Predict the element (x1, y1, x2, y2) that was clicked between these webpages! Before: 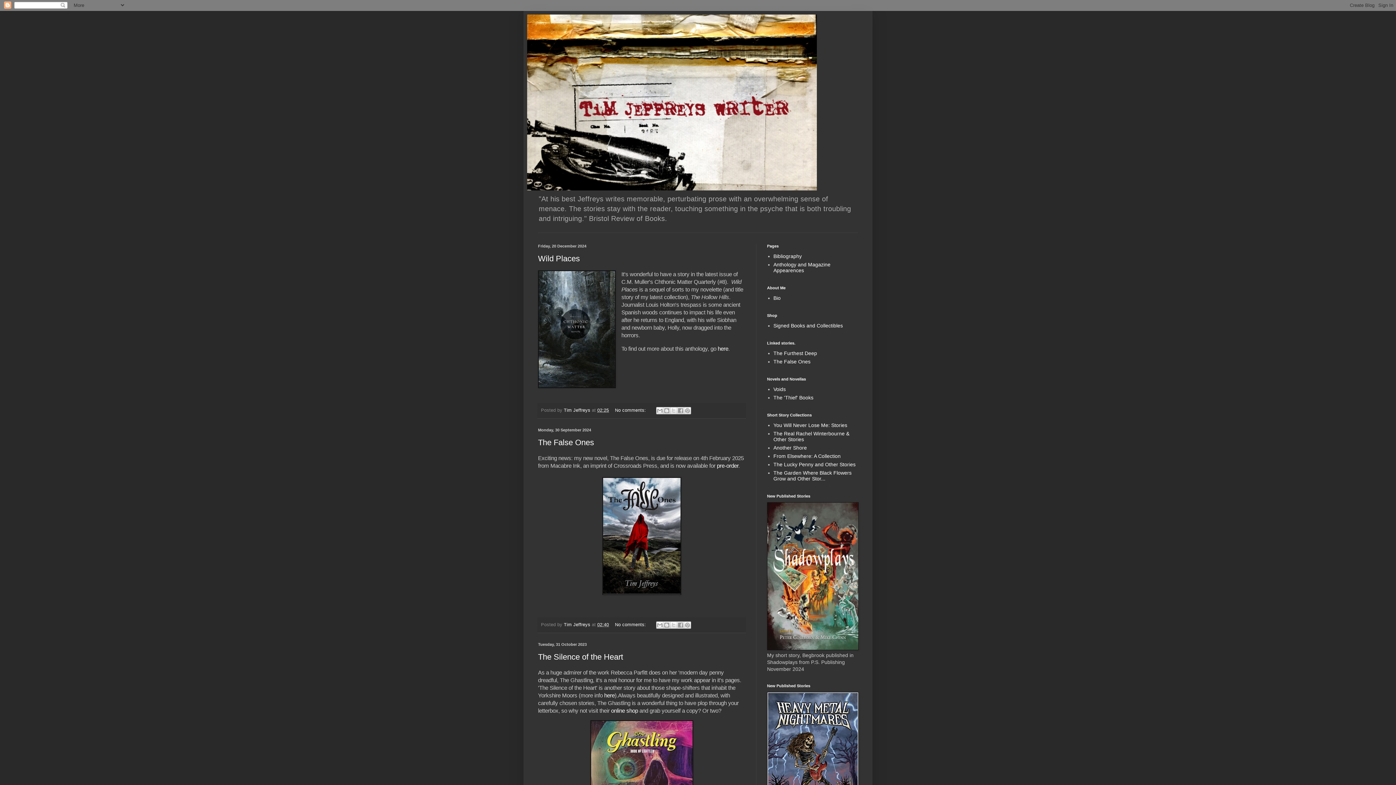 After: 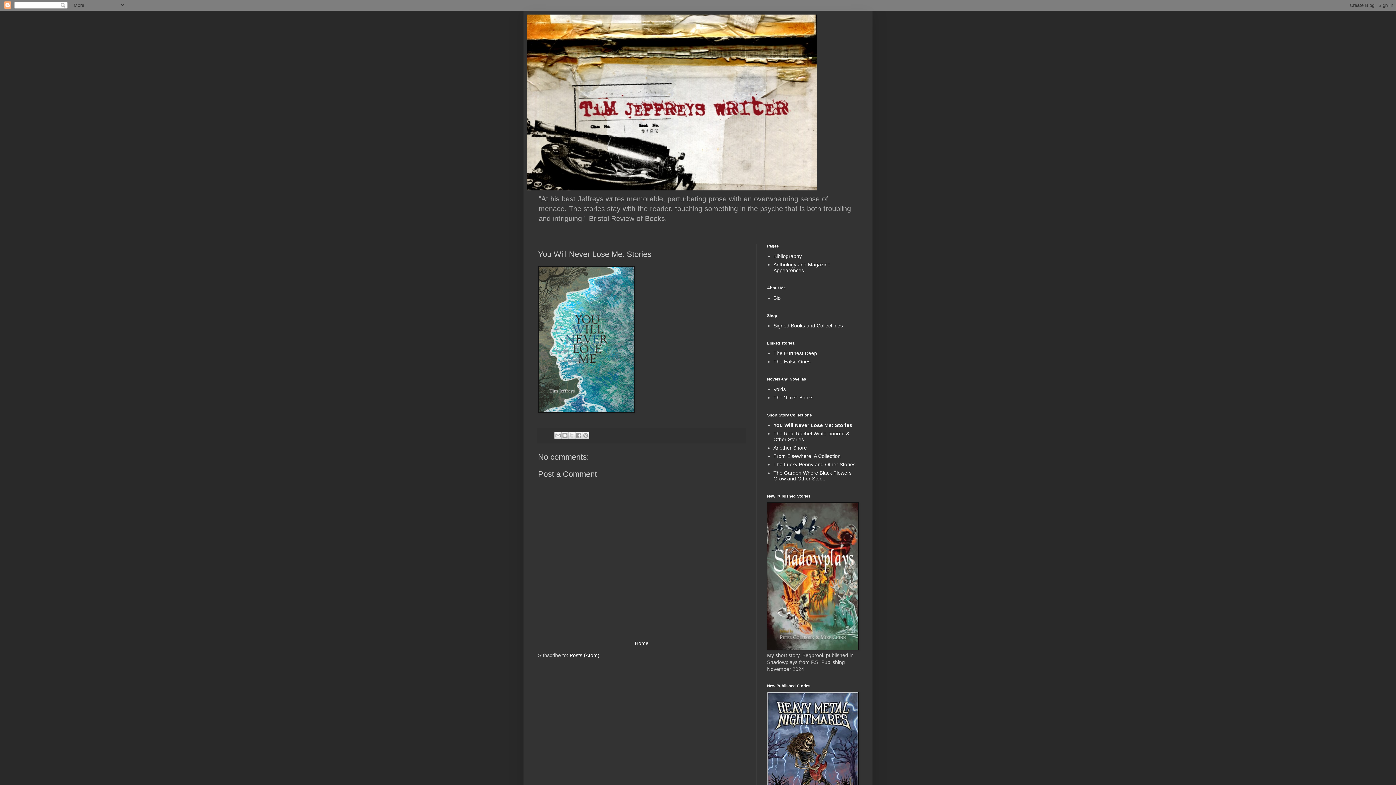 Action: label: You Will Never Lose Me: Stories bbox: (773, 422, 847, 428)